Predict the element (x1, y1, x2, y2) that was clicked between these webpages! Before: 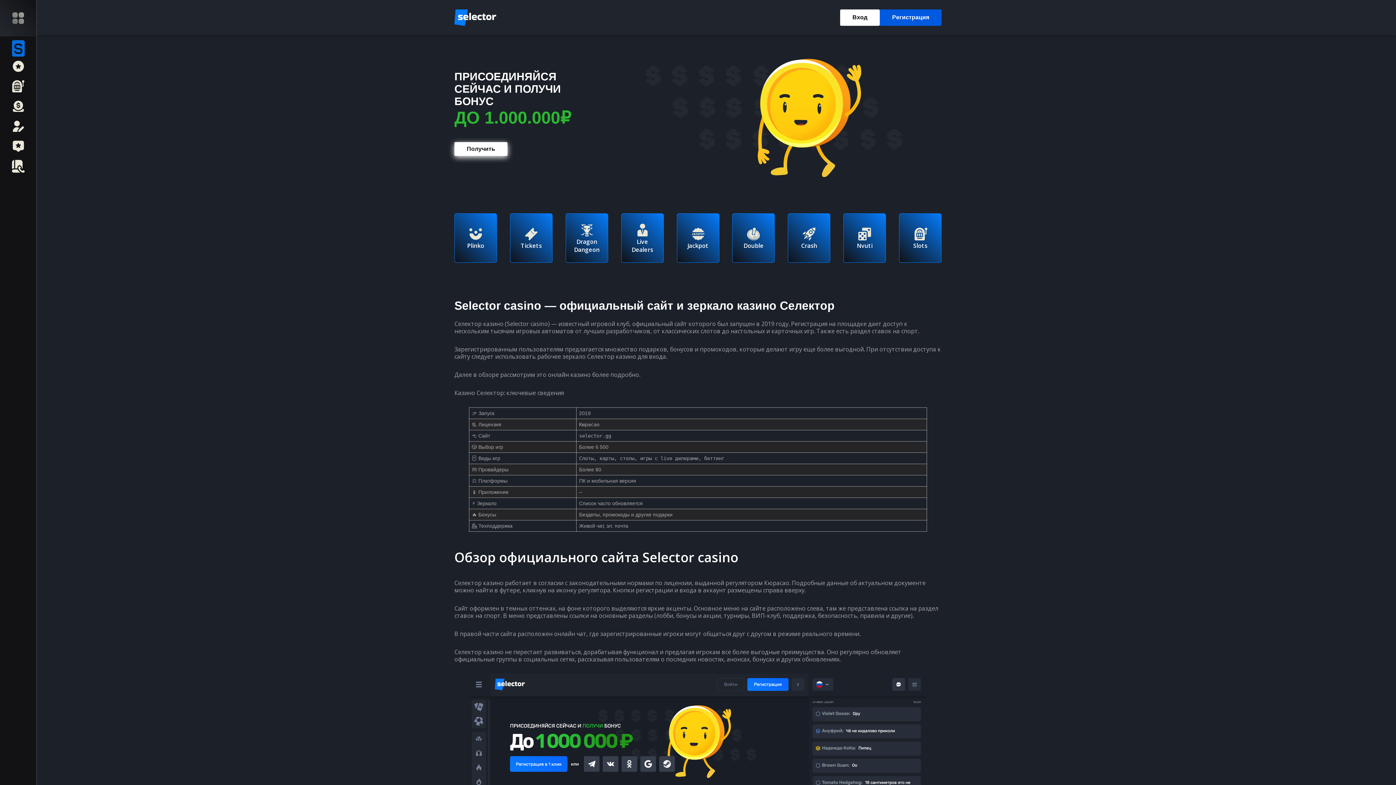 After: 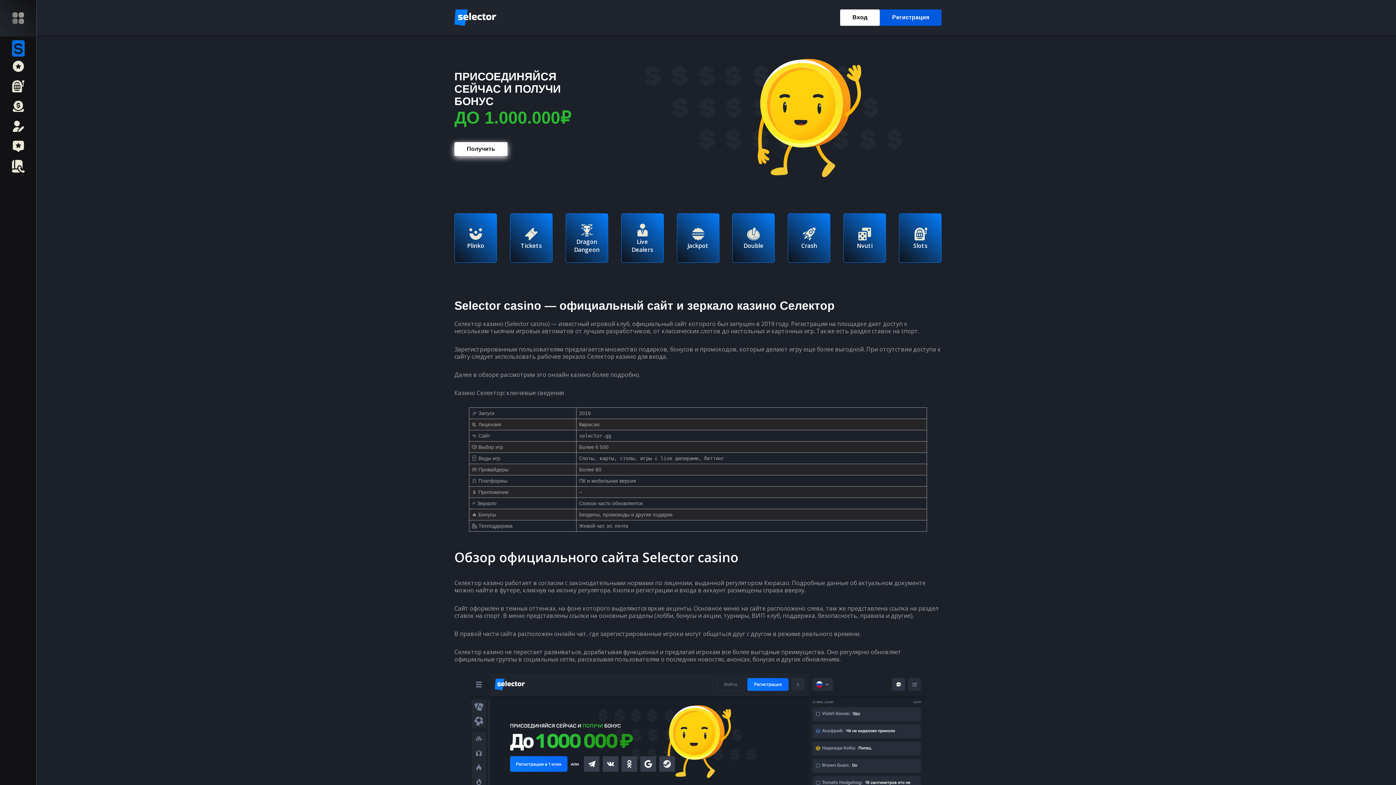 Action: bbox: (454, 9, 496, 25)